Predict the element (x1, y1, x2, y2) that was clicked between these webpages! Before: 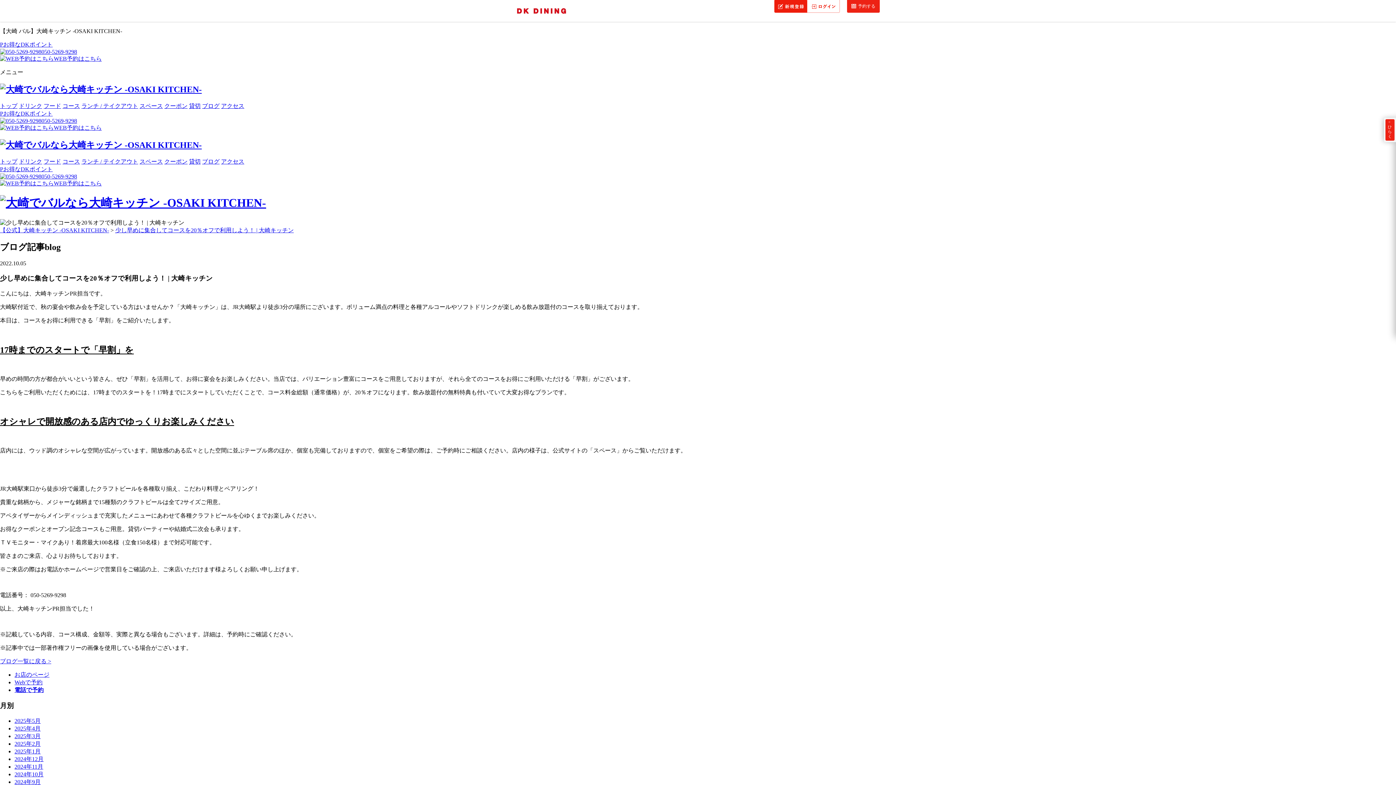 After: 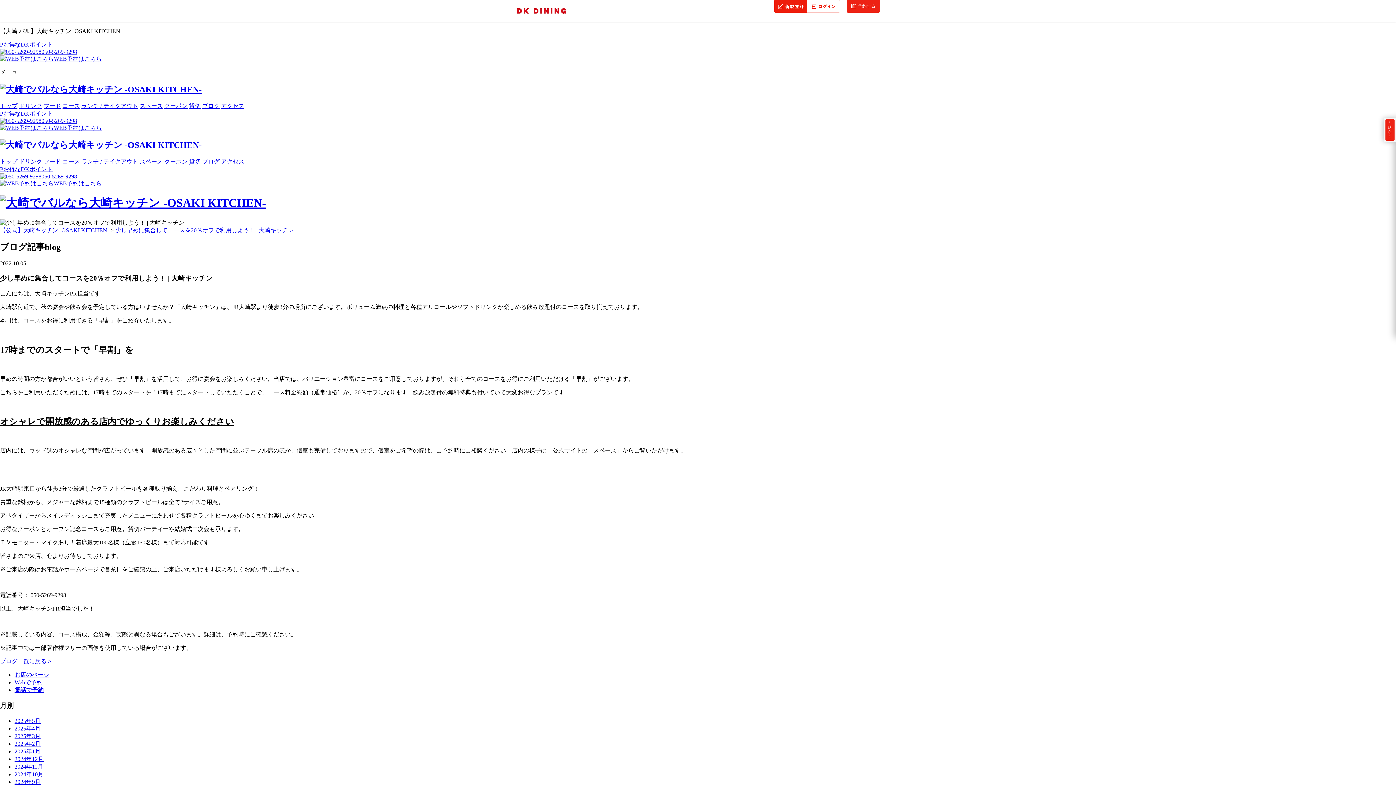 Action: bbox: (0, 41, 52, 47) label: Pお得なDKポイント